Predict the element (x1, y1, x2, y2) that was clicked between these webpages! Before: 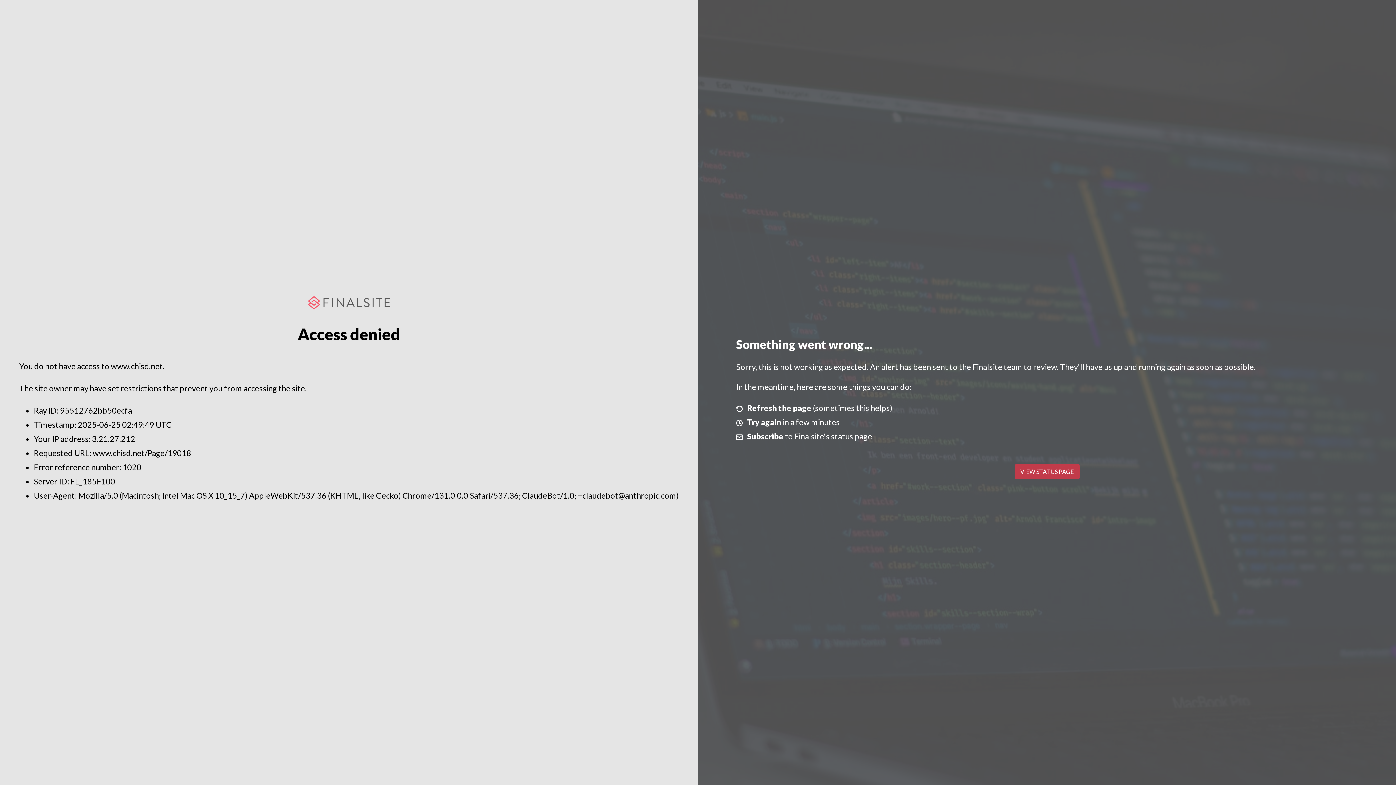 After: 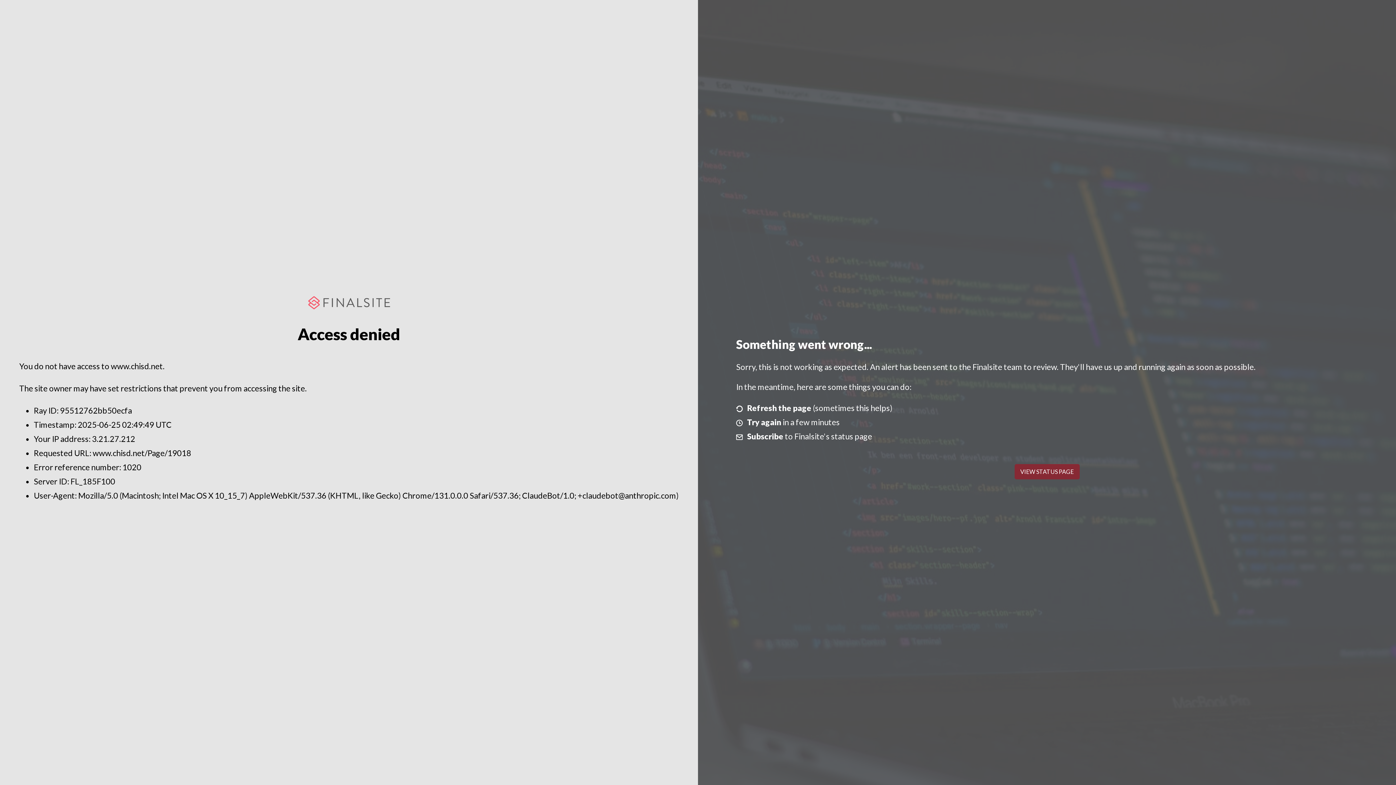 Action: bbox: (1014, 464, 1079, 479) label: VIEW STATUS PAGE